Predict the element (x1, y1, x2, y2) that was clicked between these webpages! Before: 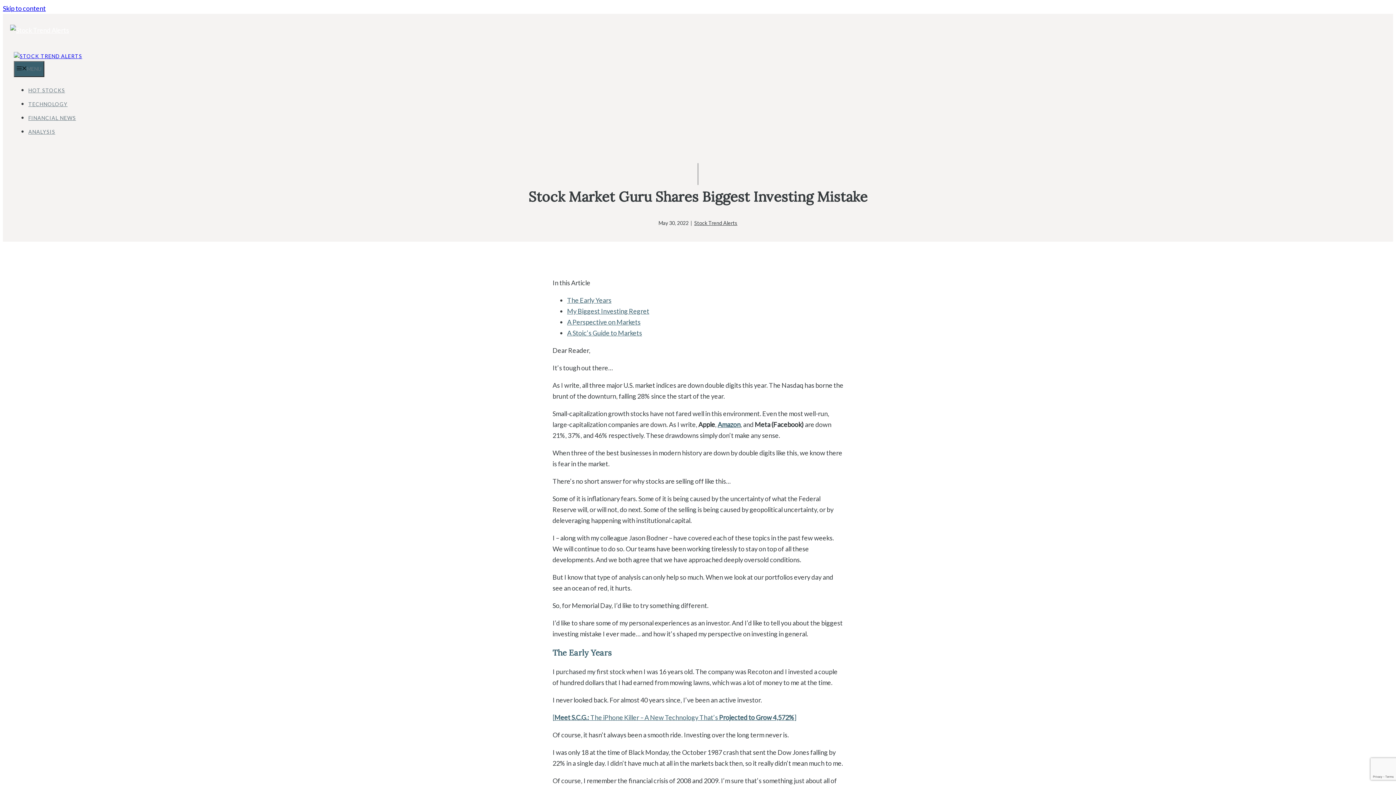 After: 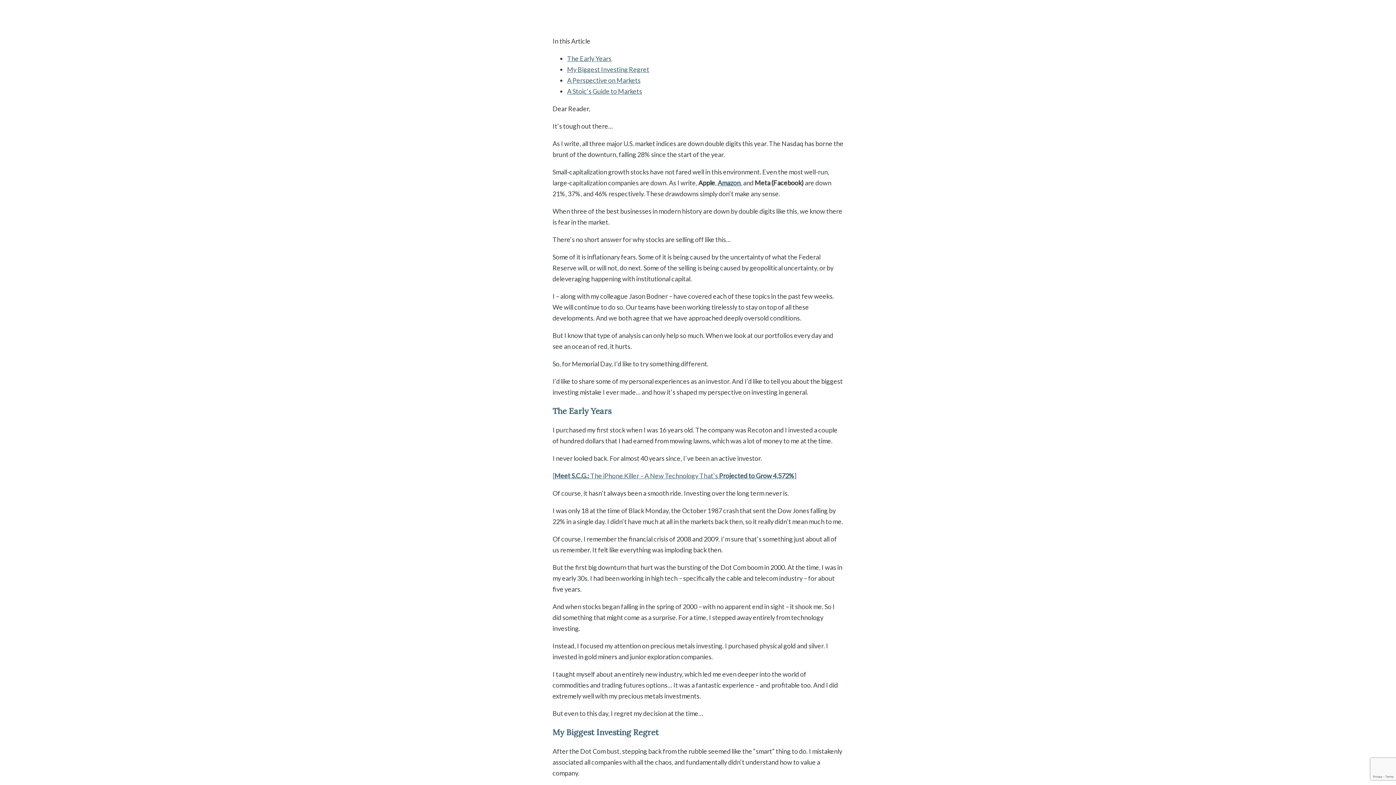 Action: label: Skip to content bbox: (2, 4, 45, 12)